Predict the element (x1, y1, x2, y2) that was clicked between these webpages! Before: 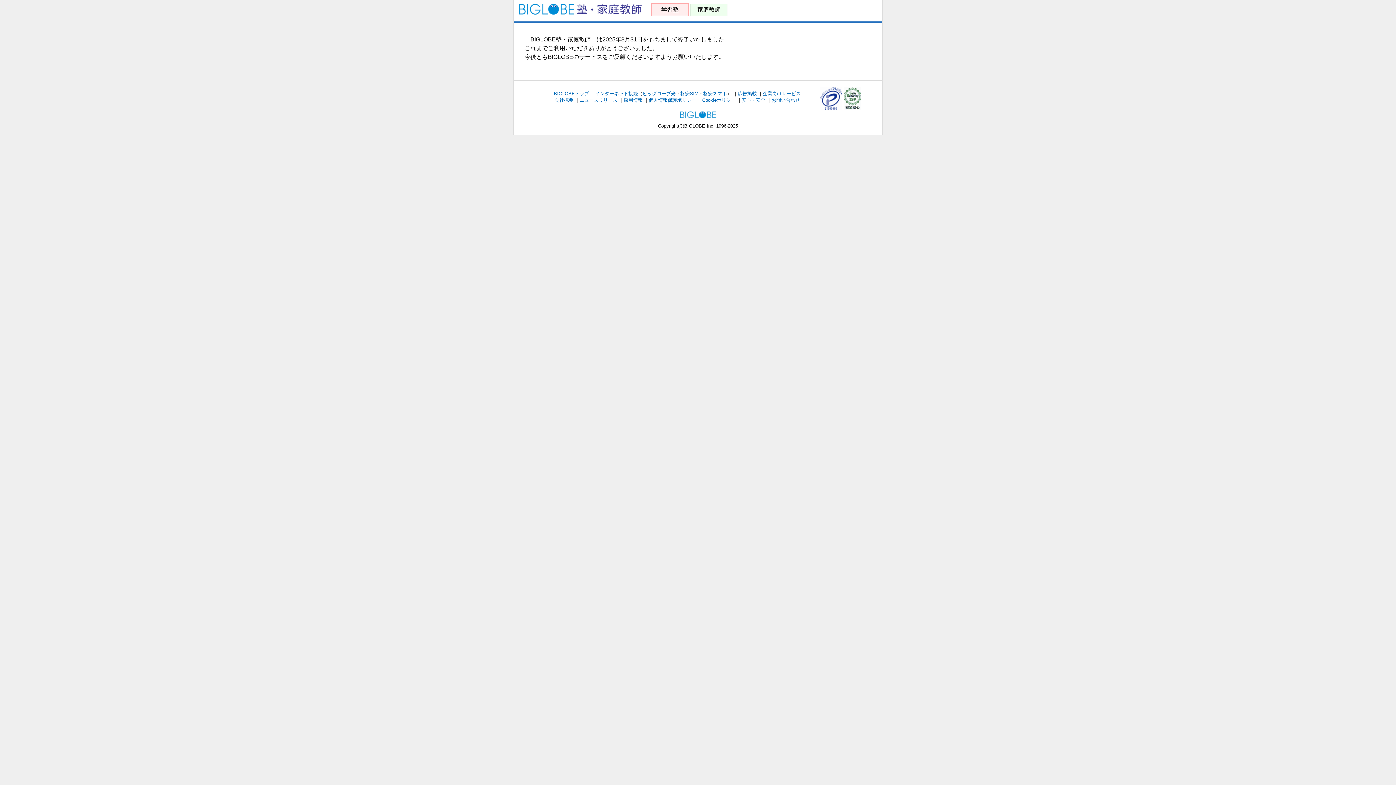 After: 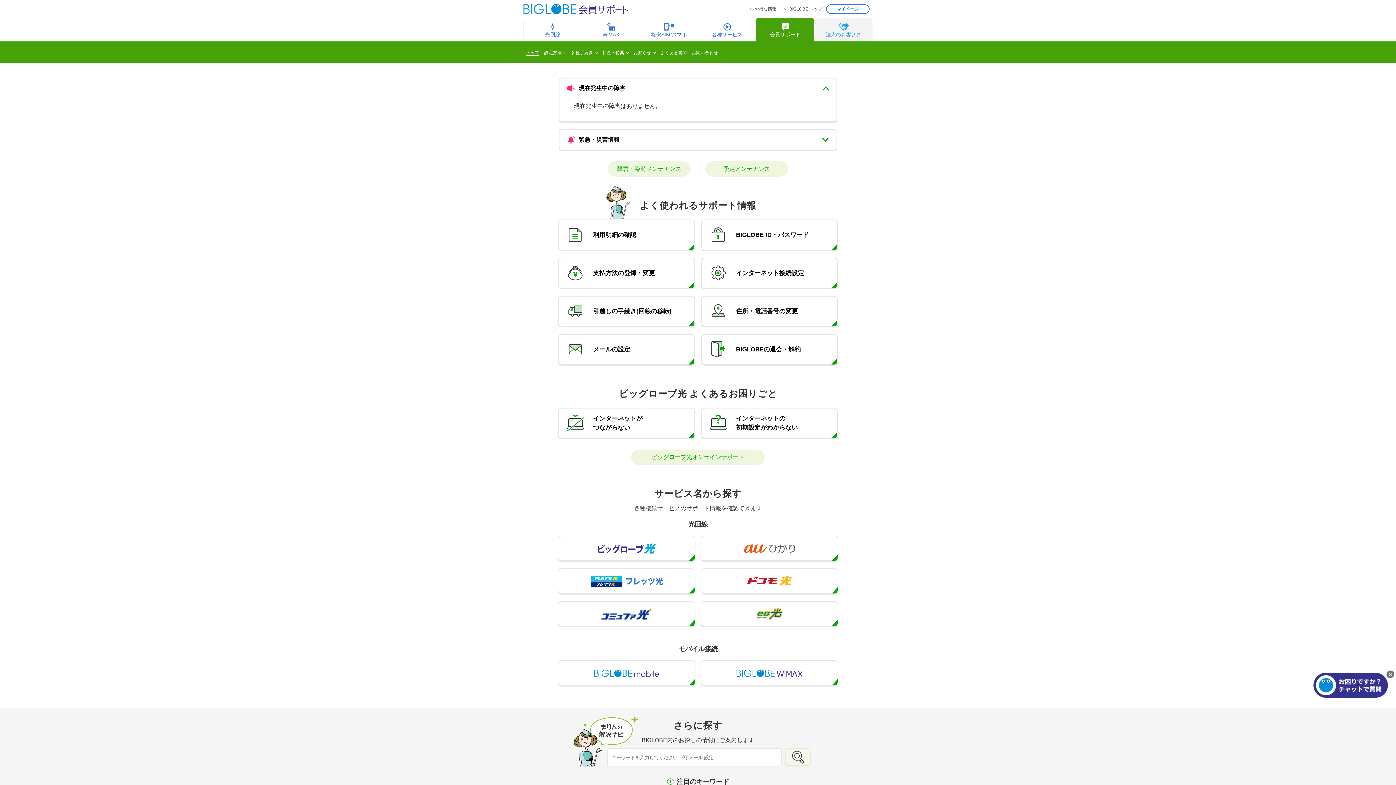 Action: label: お問い合わせ bbox: (771, 97, 800, 102)